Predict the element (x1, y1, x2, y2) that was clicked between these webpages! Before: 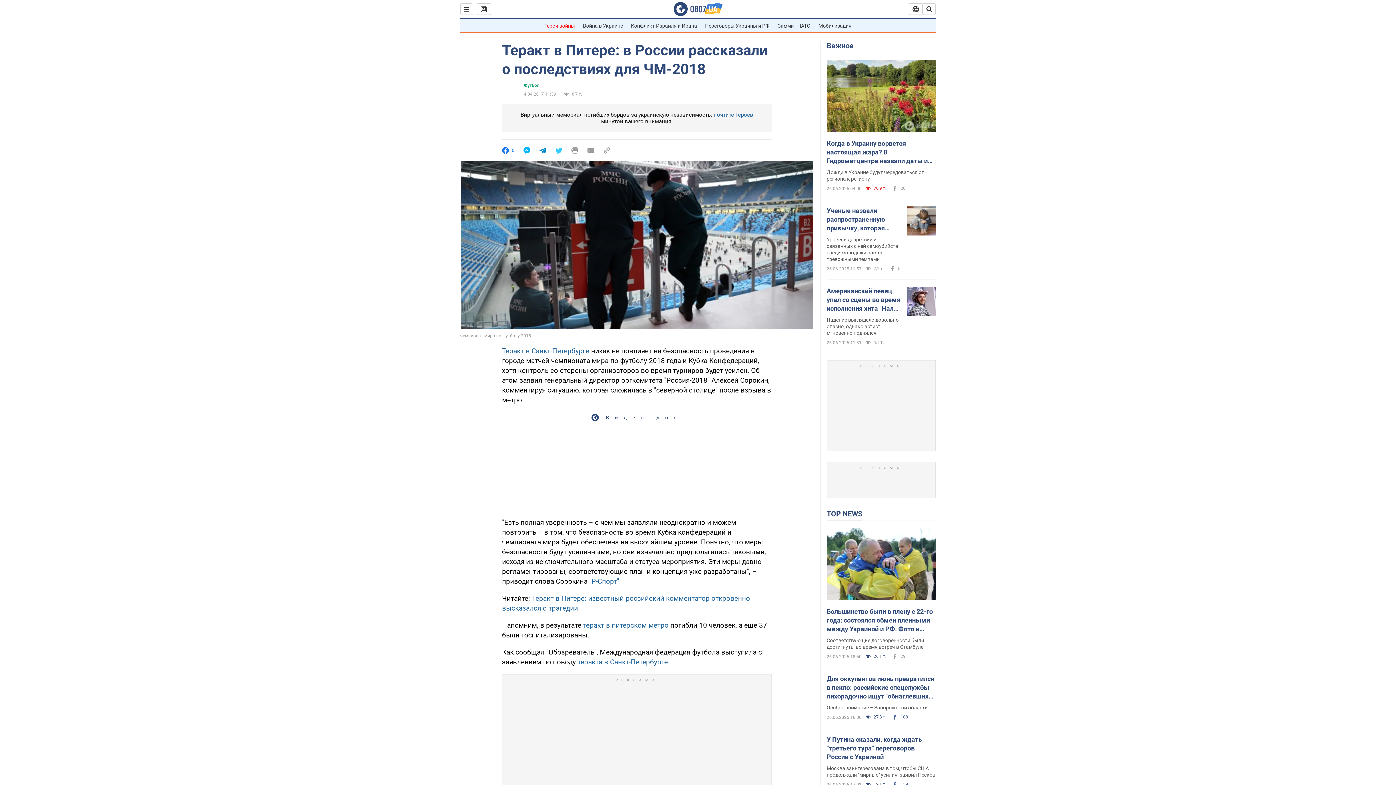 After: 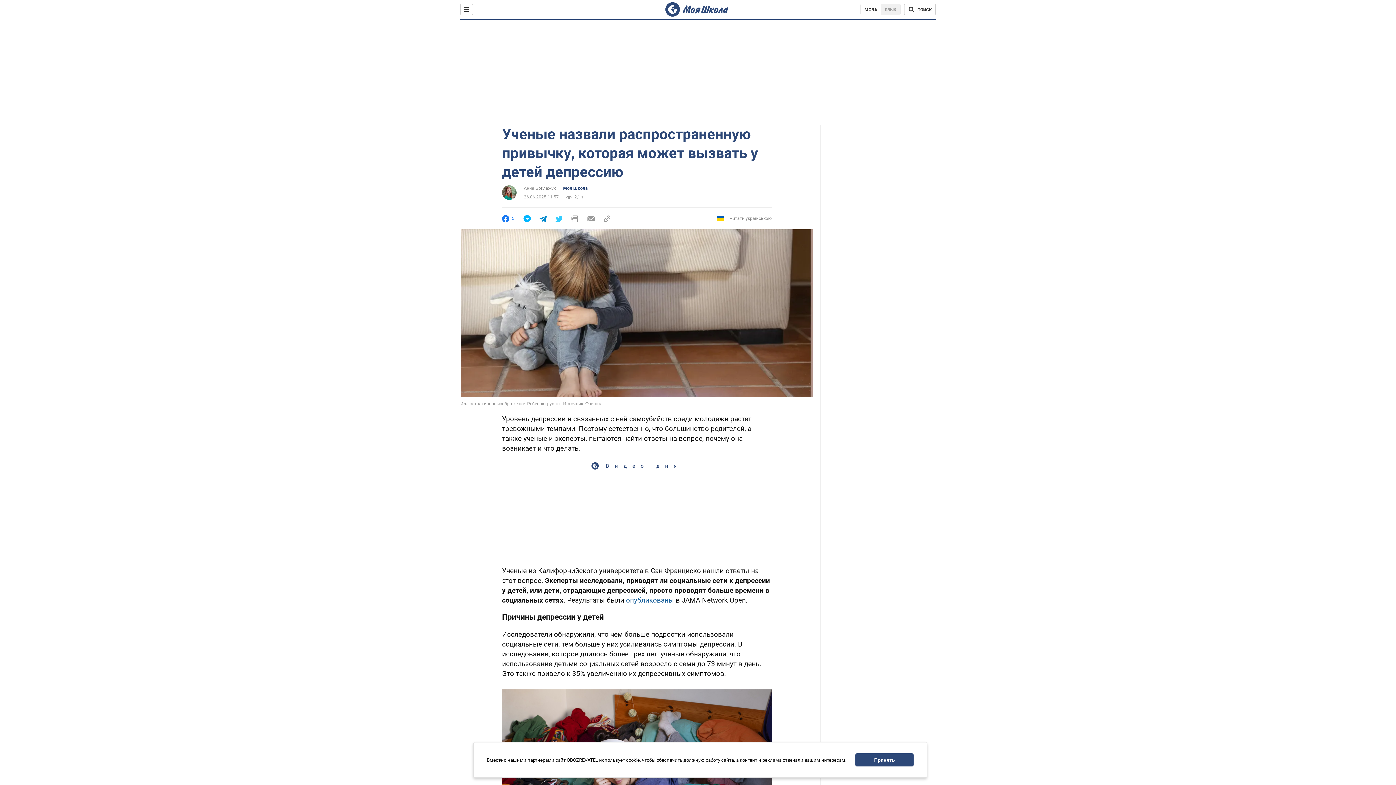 Action: bbox: (906, 206, 936, 237)